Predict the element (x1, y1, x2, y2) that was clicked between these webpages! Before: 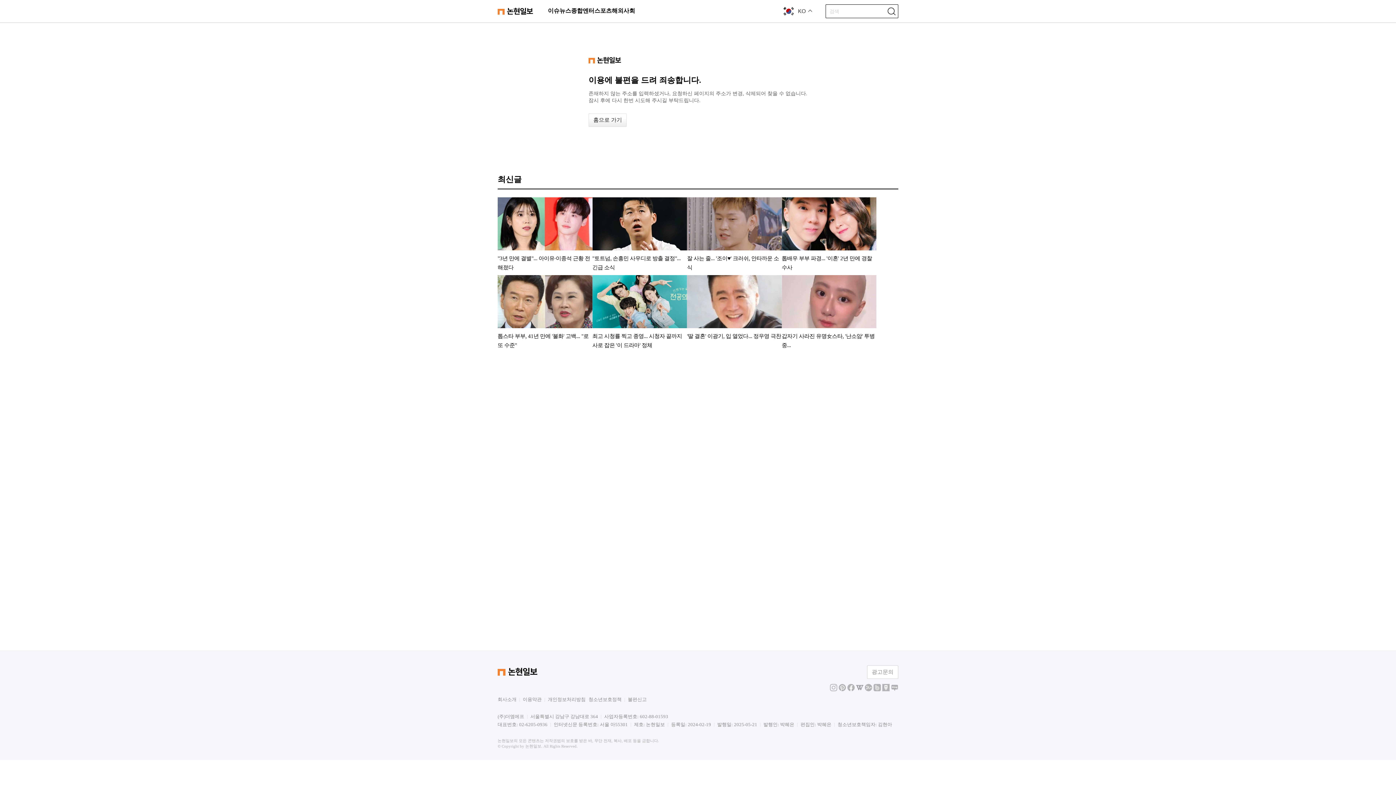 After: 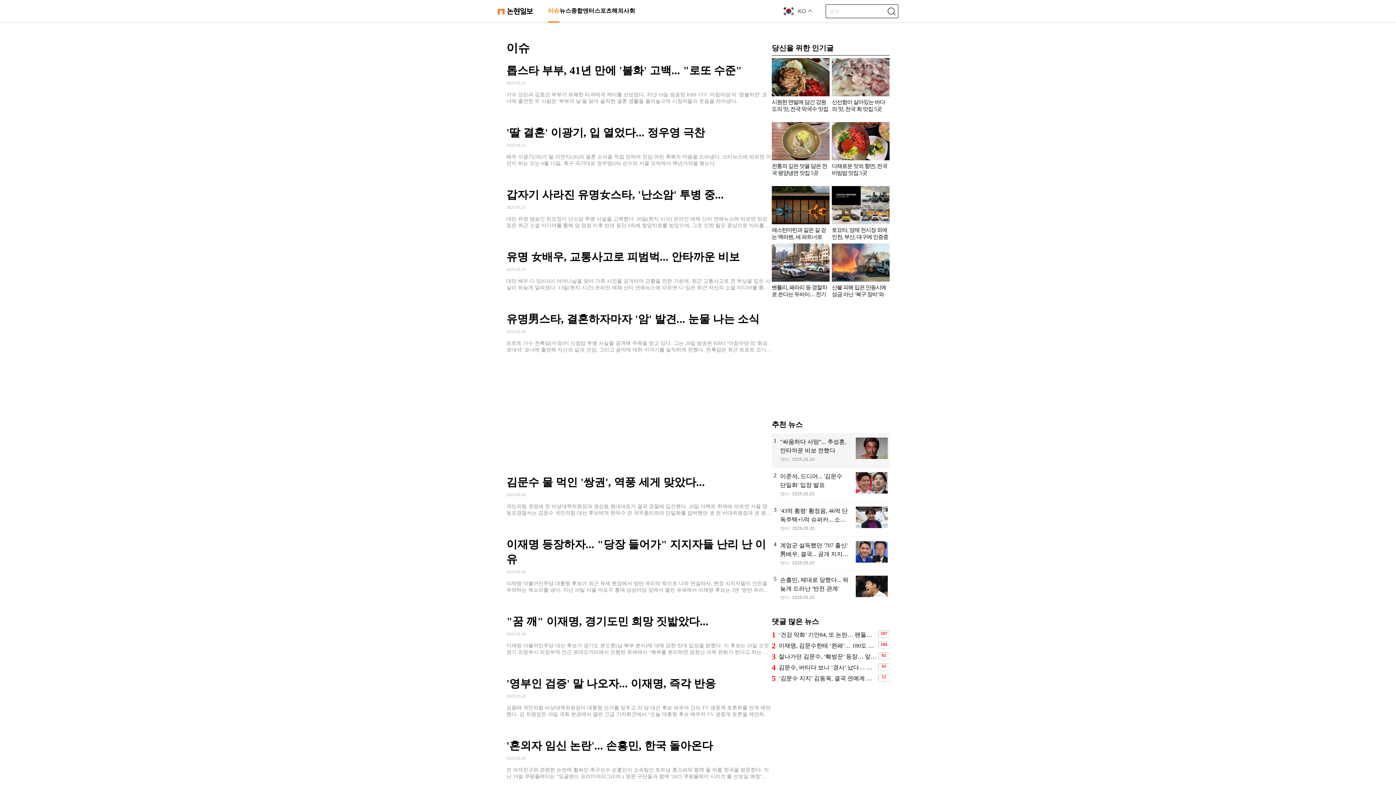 Action: label: 이슈 bbox: (548, 0, 559, 21)